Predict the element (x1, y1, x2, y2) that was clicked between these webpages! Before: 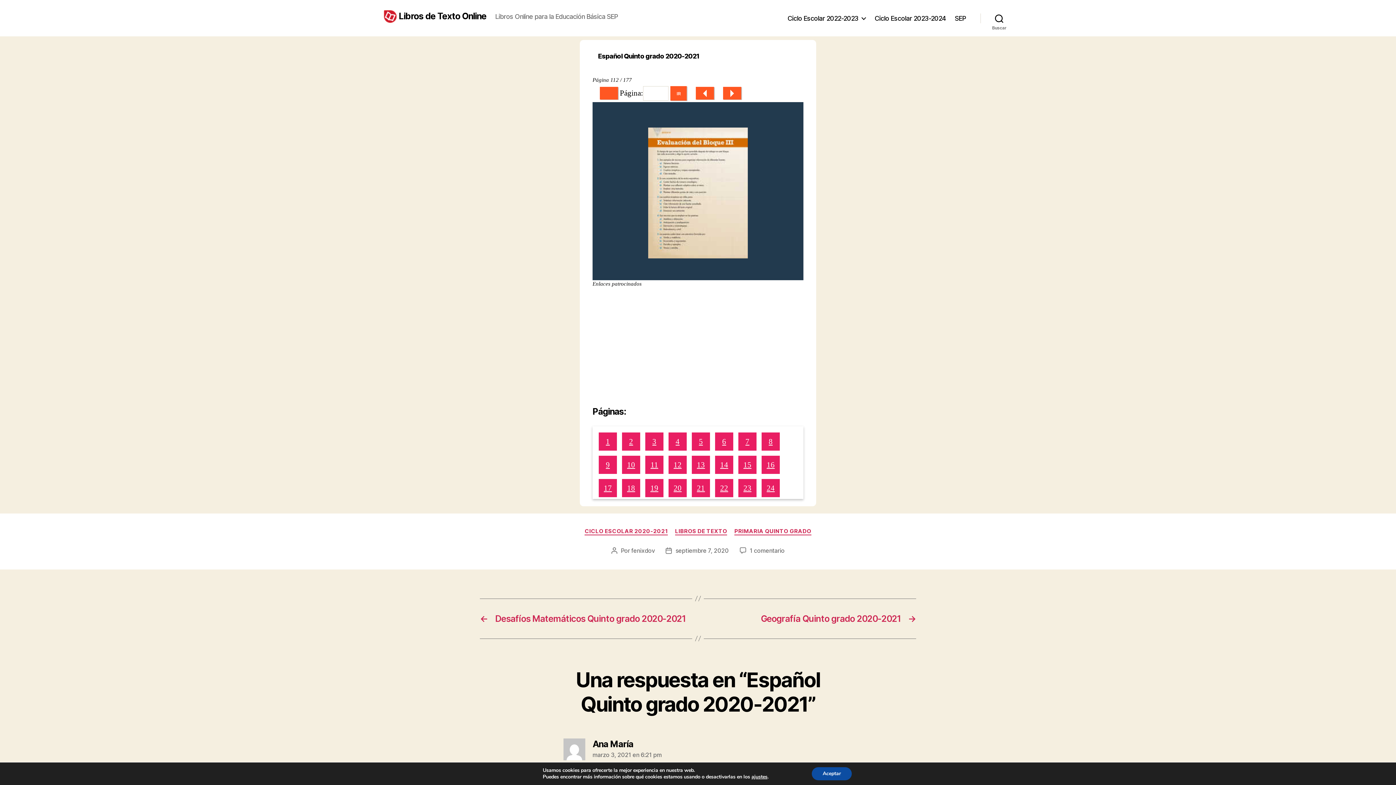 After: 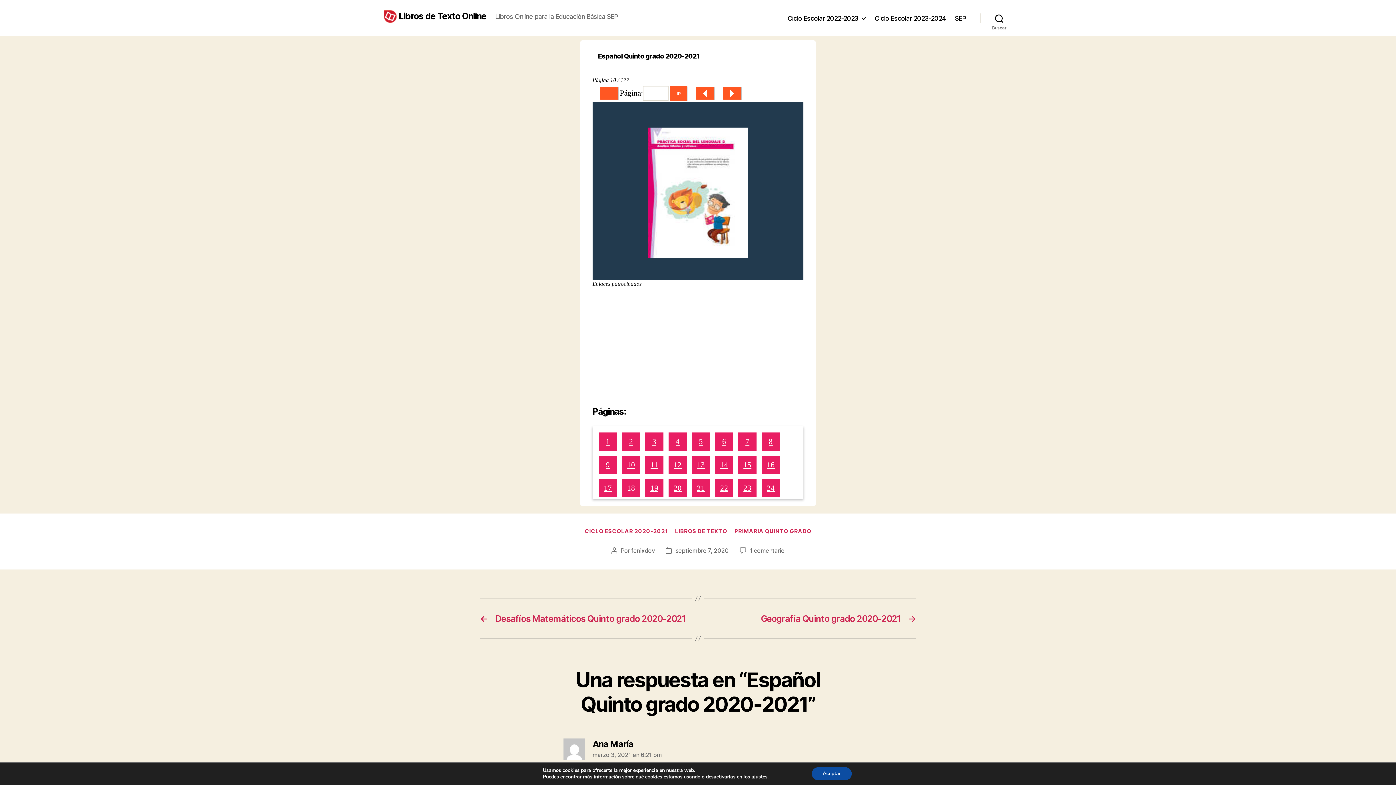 Action: bbox: (622, 479, 640, 497) label: 18